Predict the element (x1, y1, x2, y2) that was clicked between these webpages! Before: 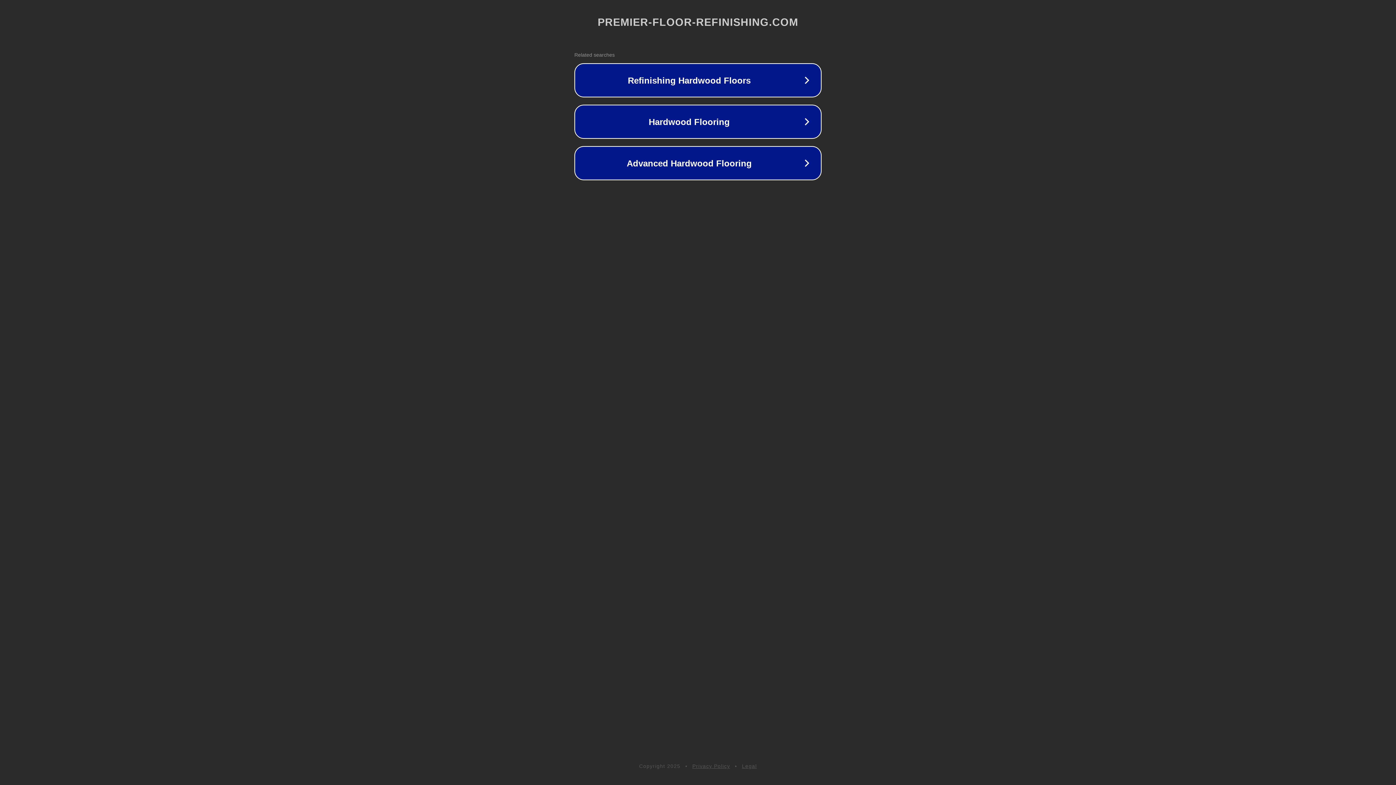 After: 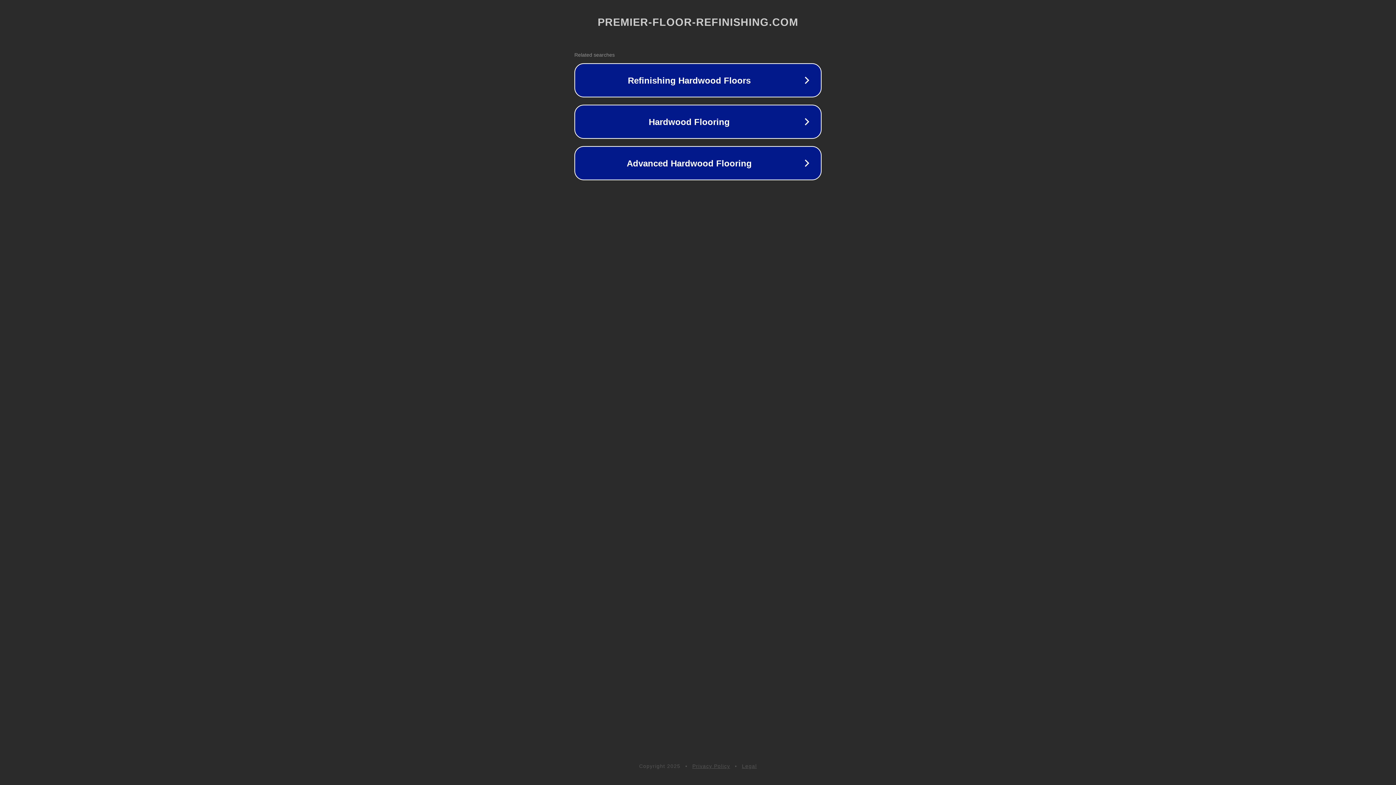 Action: bbox: (742, 763, 757, 769) label: Legal